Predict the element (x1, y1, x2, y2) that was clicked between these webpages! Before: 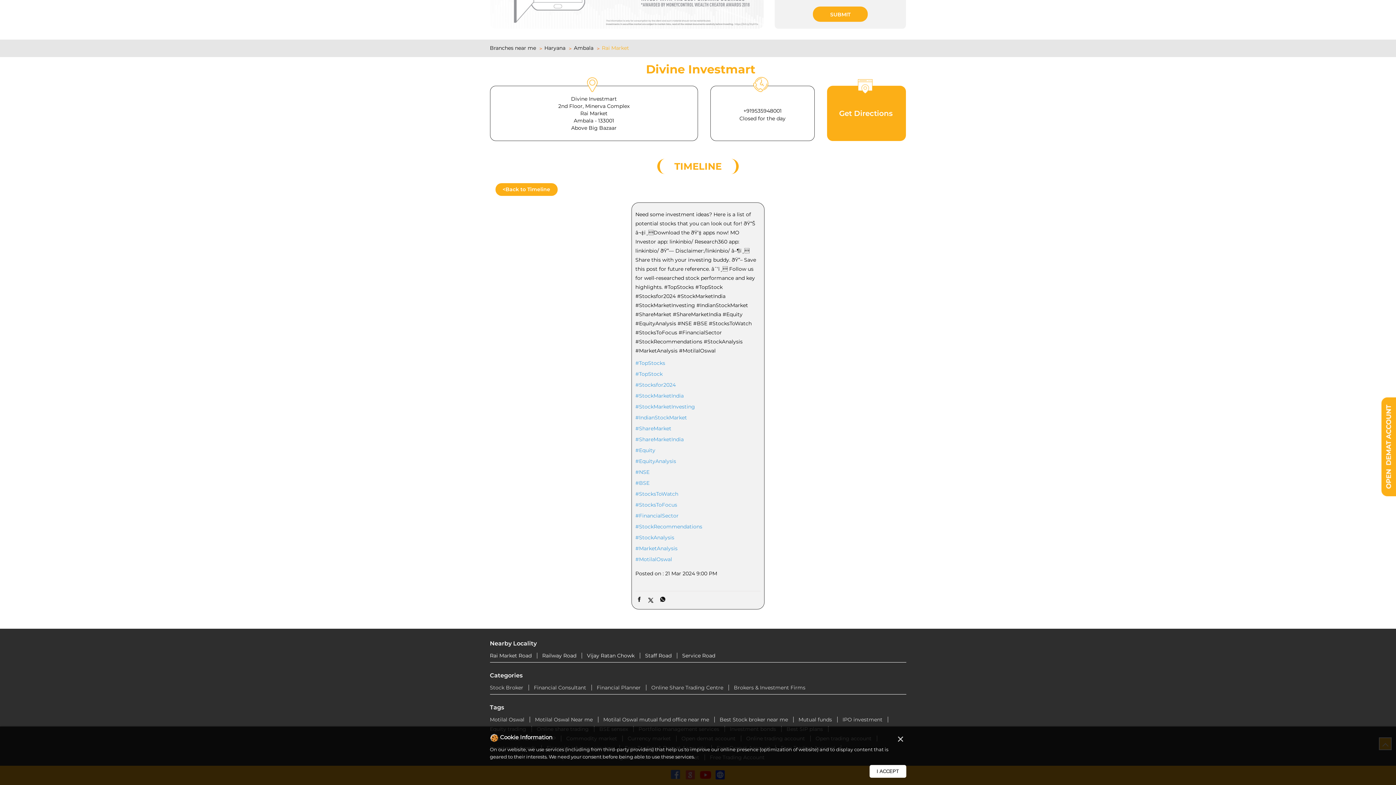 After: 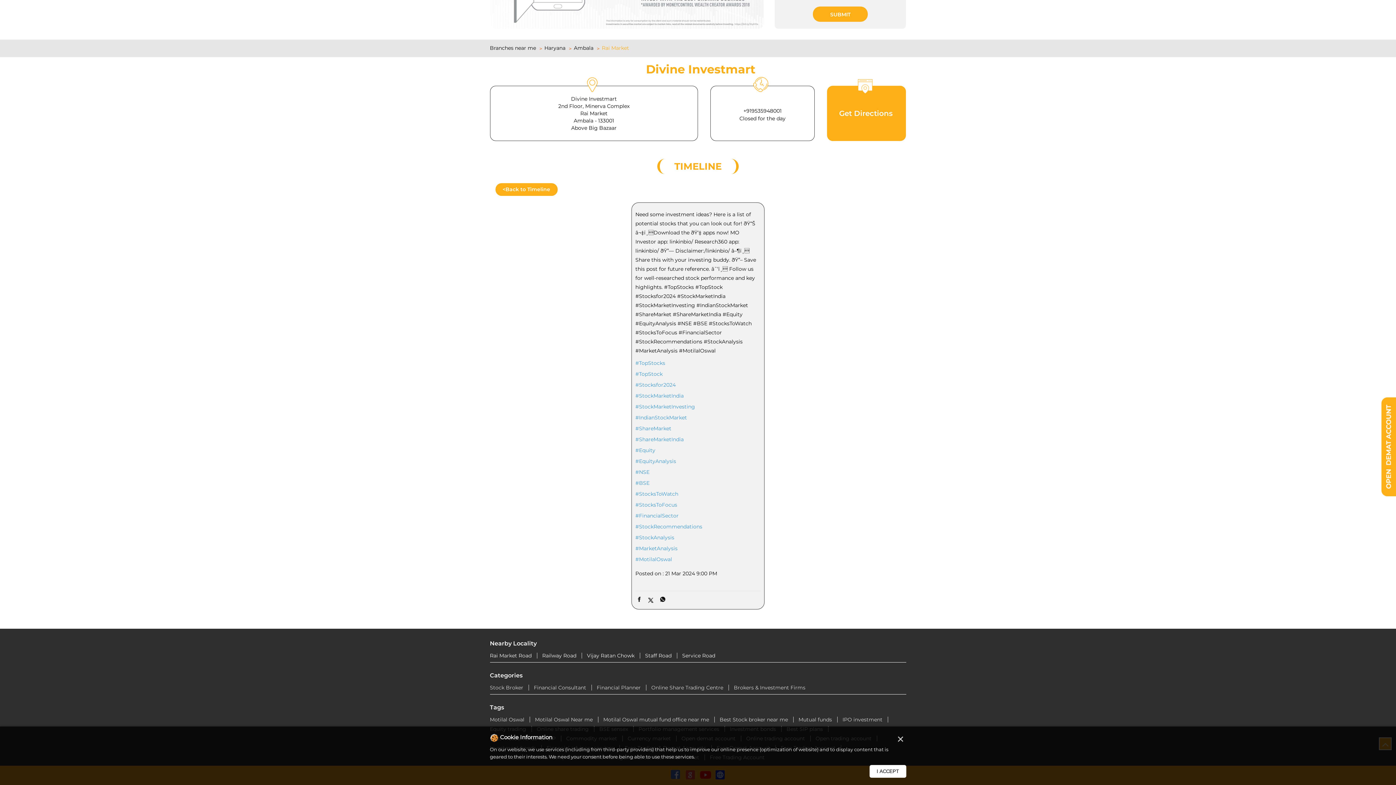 Action: label: +919535948001 bbox: (743, 105, 781, 116)